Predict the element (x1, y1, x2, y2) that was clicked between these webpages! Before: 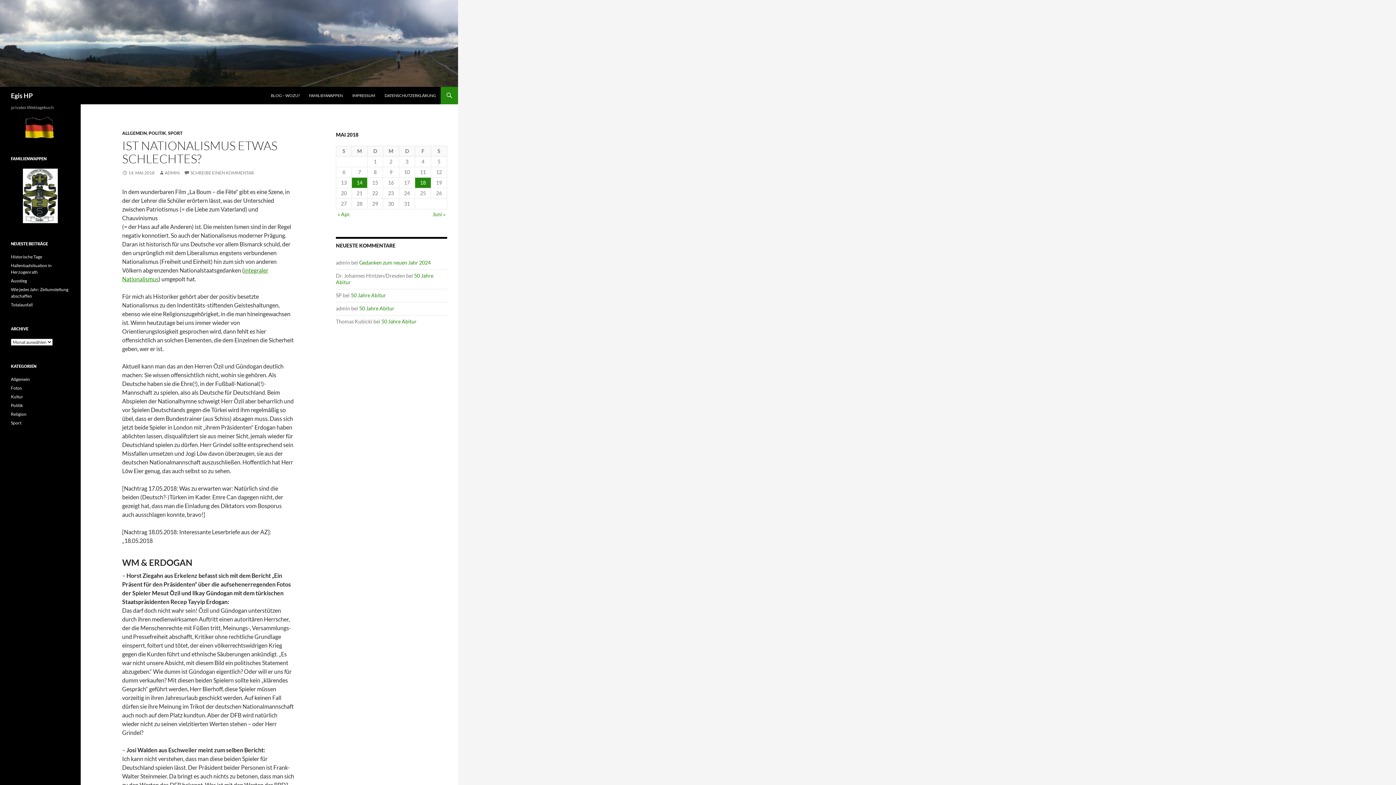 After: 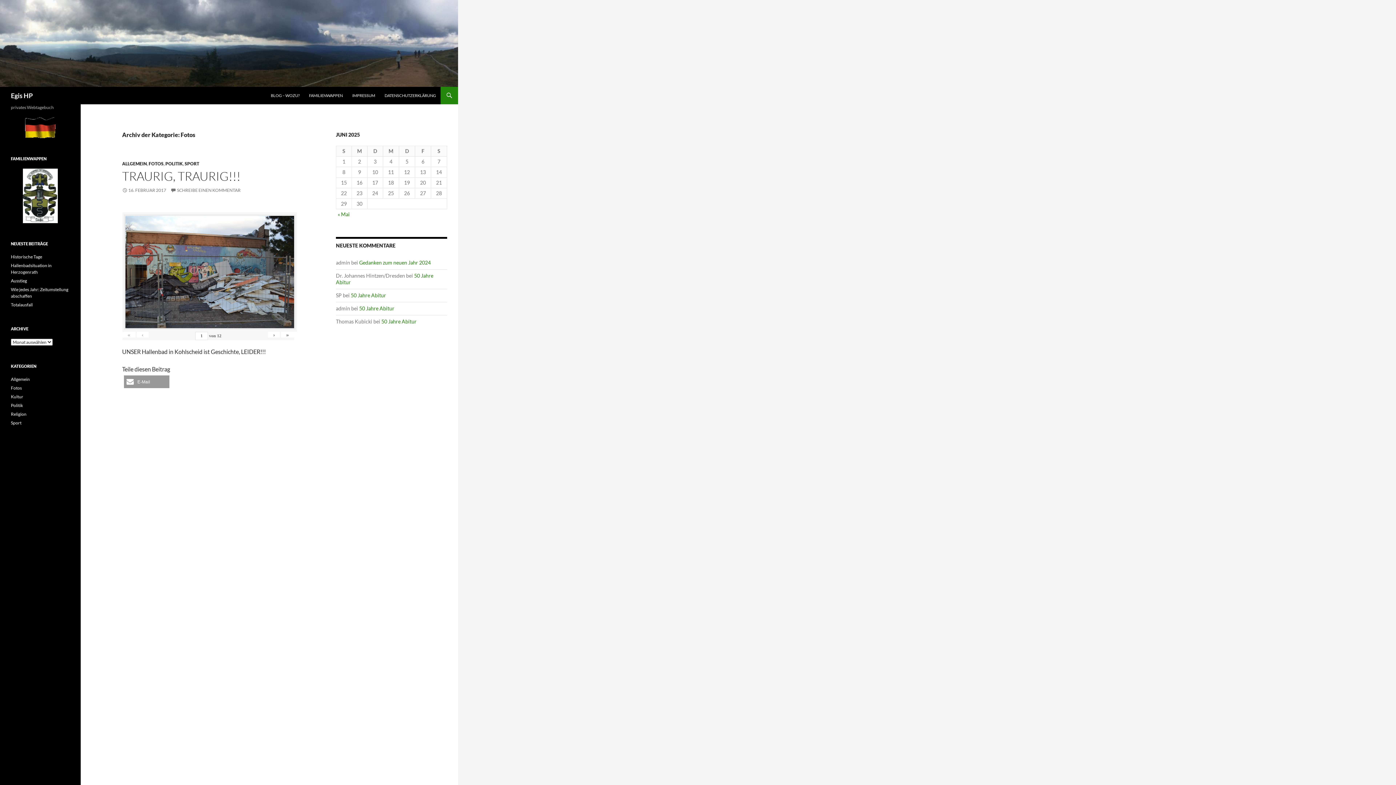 Action: label: Fotos bbox: (10, 385, 21, 390)